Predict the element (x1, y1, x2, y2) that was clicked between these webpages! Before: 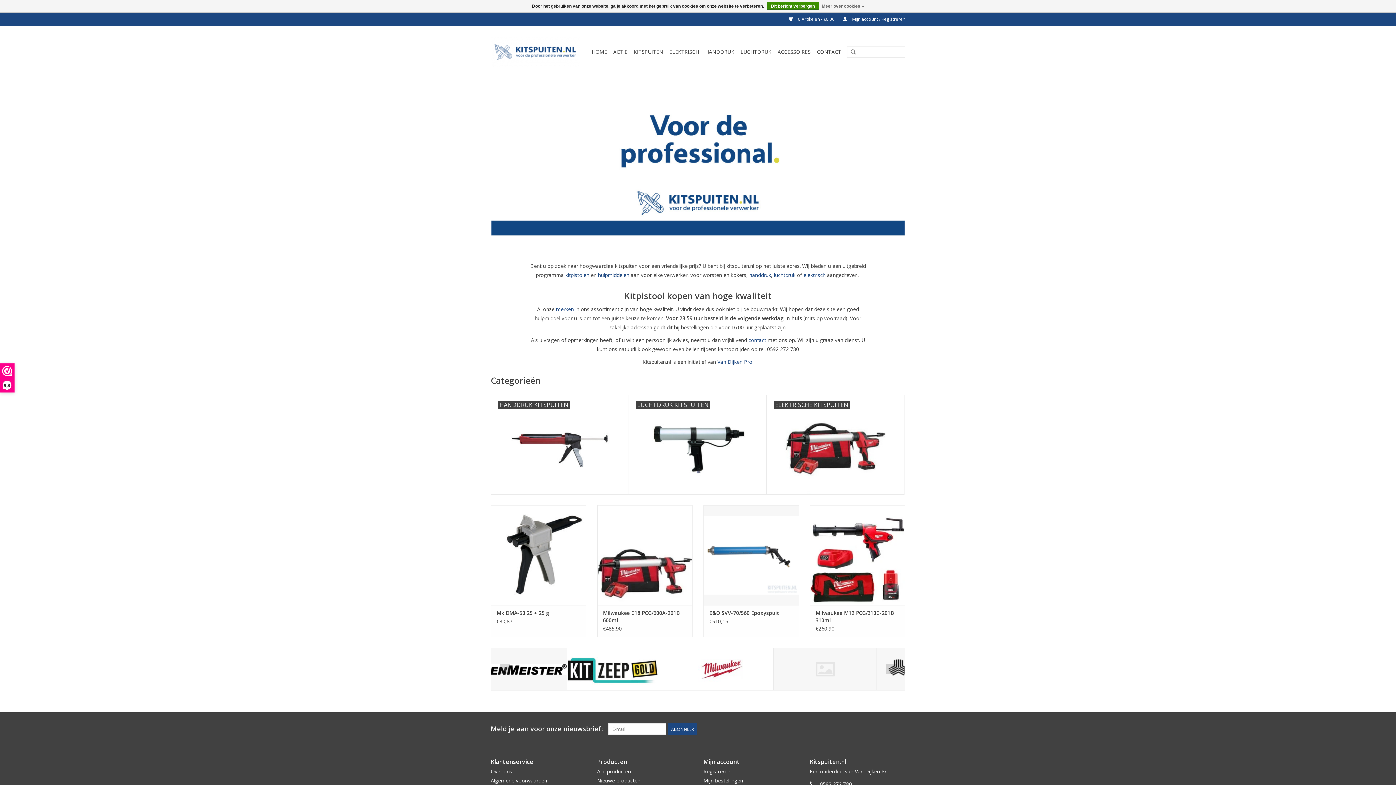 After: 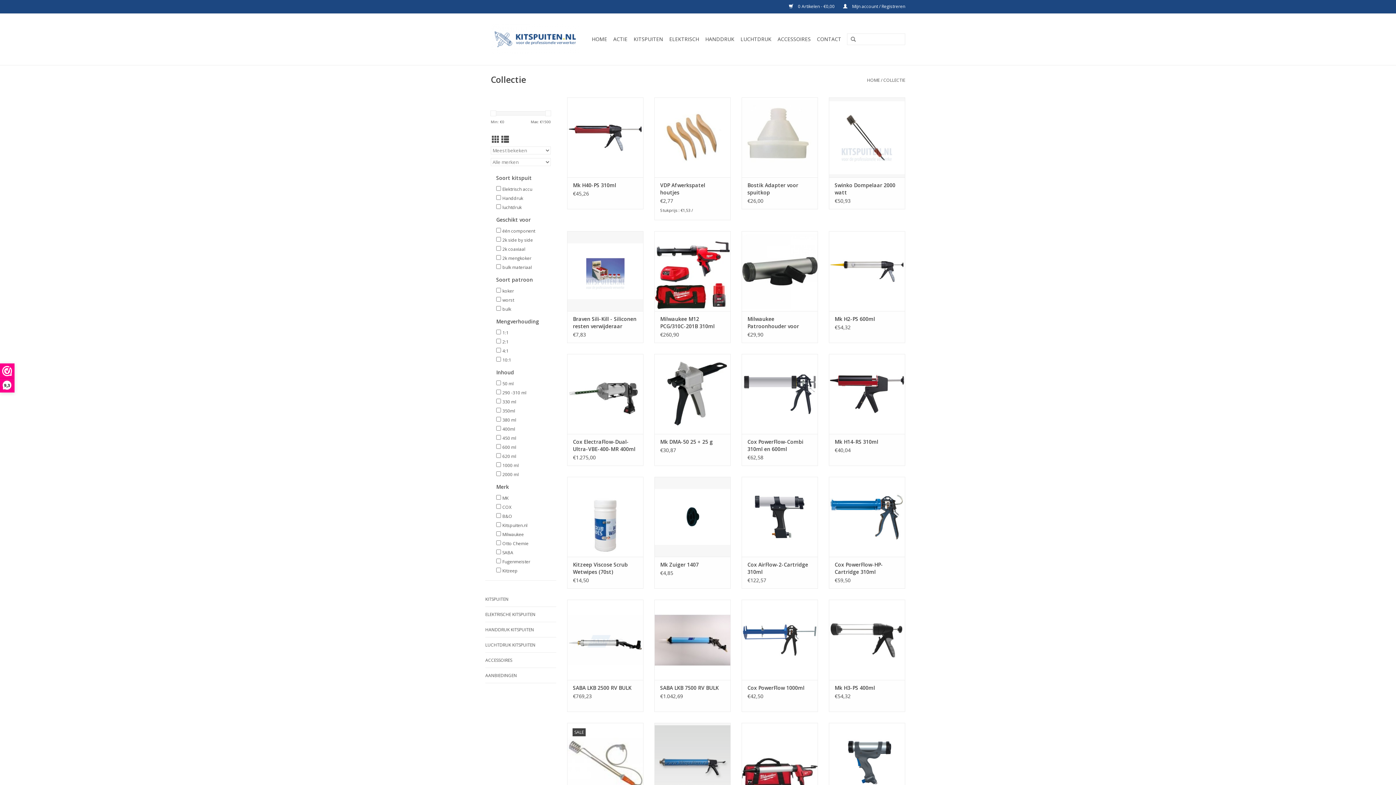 Action: label: kitpistolen bbox: (565, 271, 589, 278)